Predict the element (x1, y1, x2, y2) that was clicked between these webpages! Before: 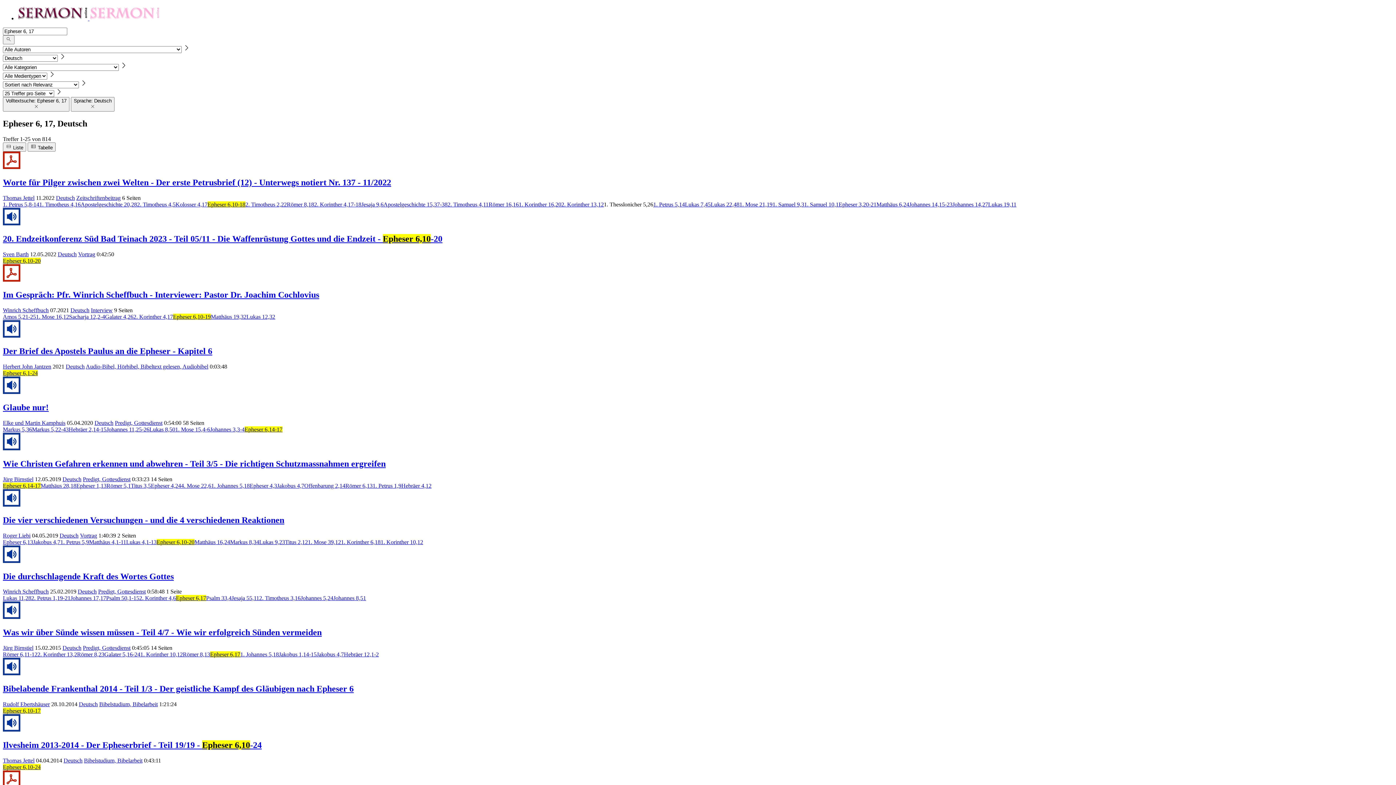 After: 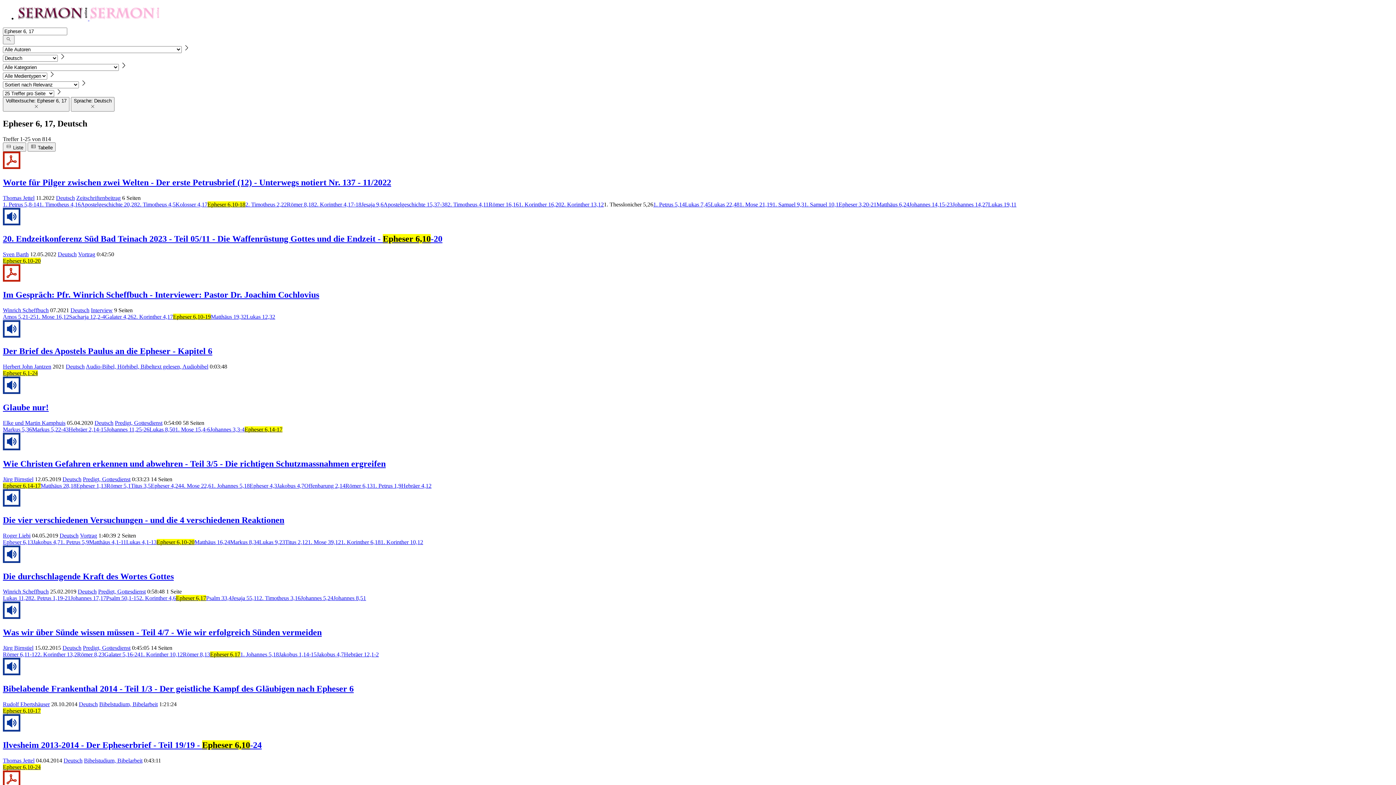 Action: bbox: (2, 426, 32, 432) label: Markus 5,36